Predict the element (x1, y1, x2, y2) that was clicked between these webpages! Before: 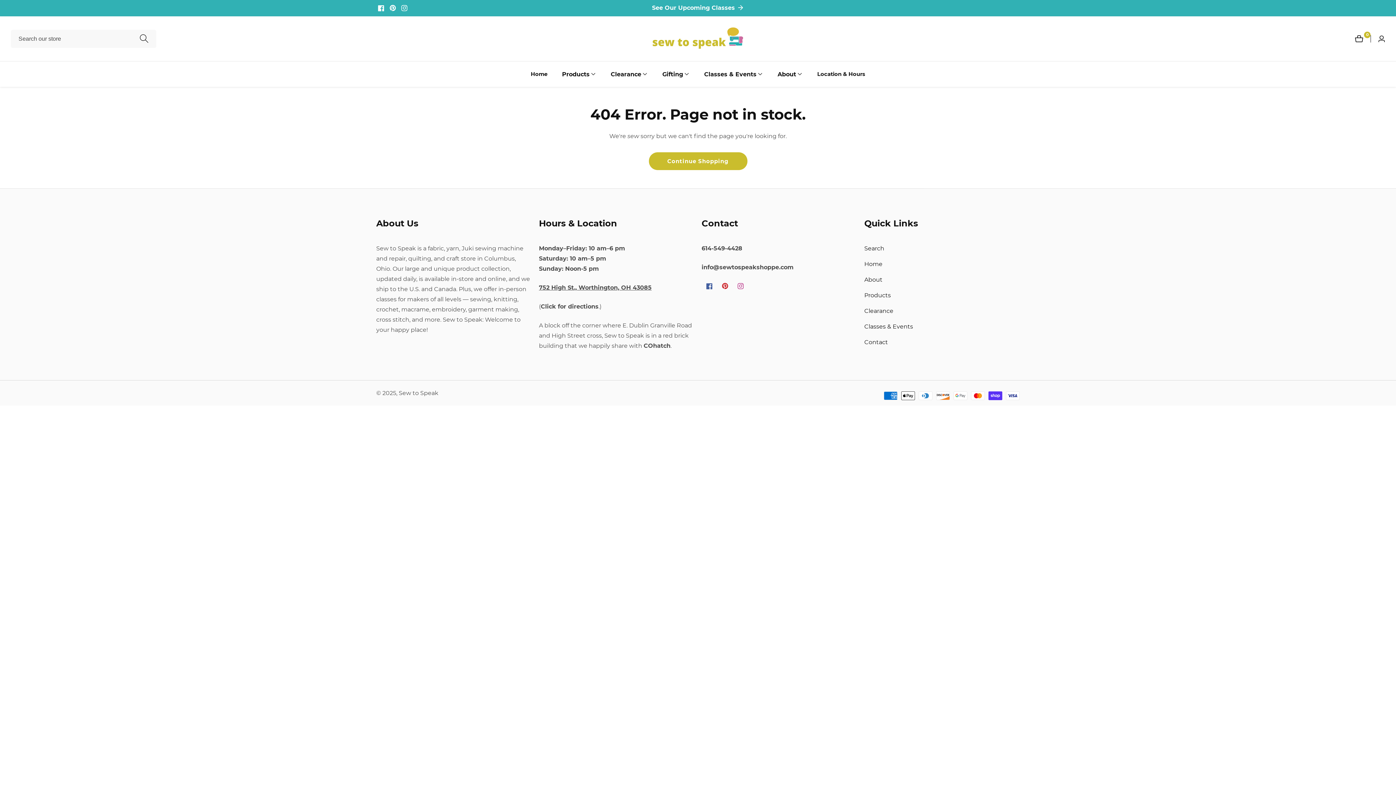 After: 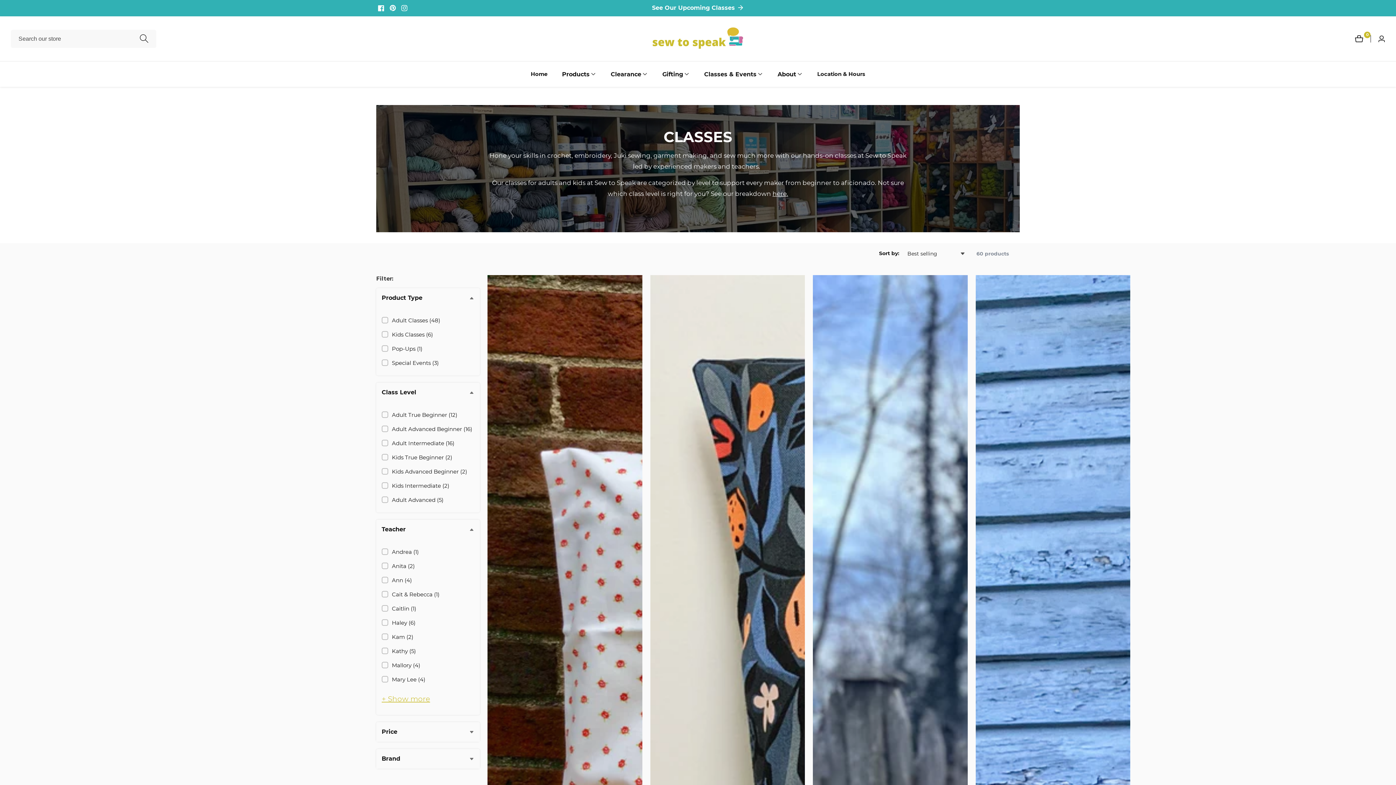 Action: label: See Our Upcoming Classes bbox: (652, 3, 744, 12)